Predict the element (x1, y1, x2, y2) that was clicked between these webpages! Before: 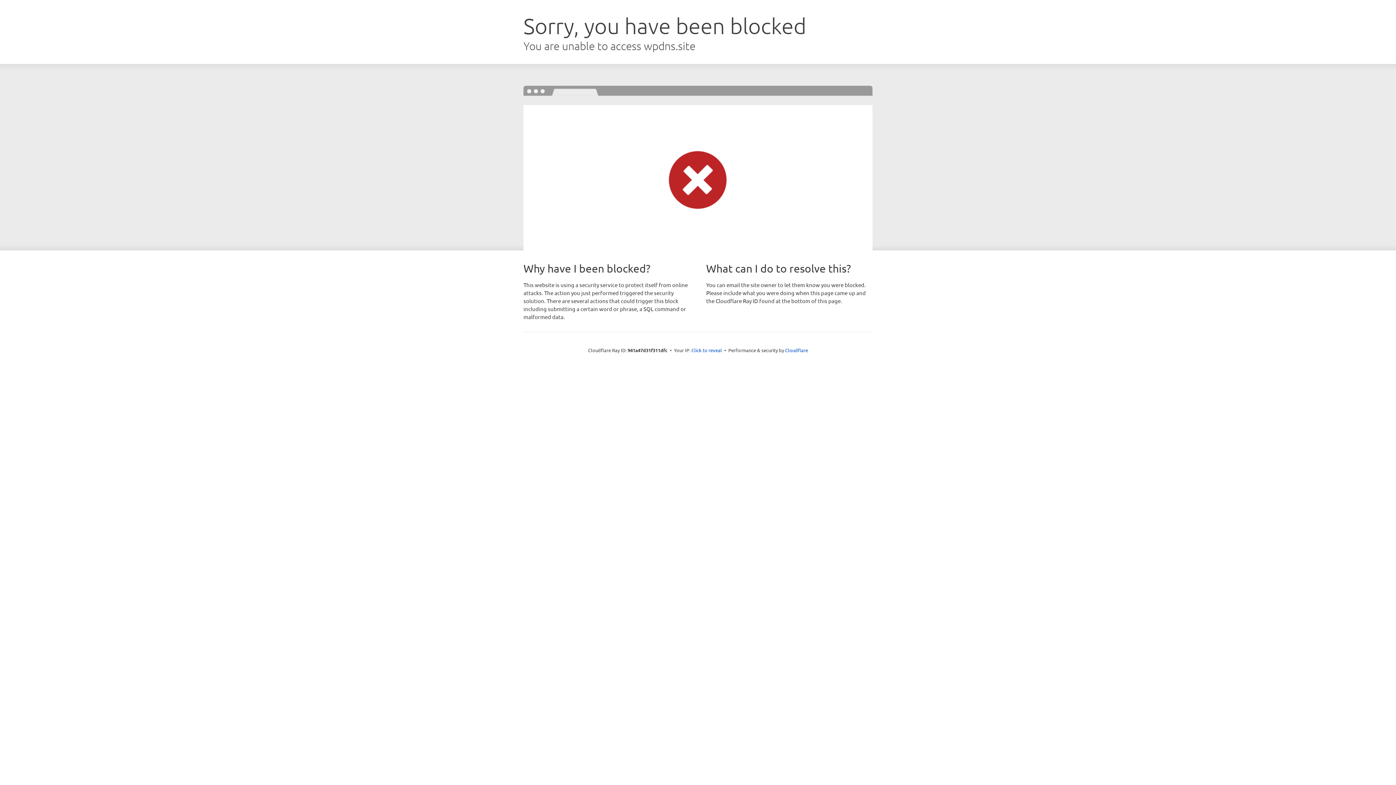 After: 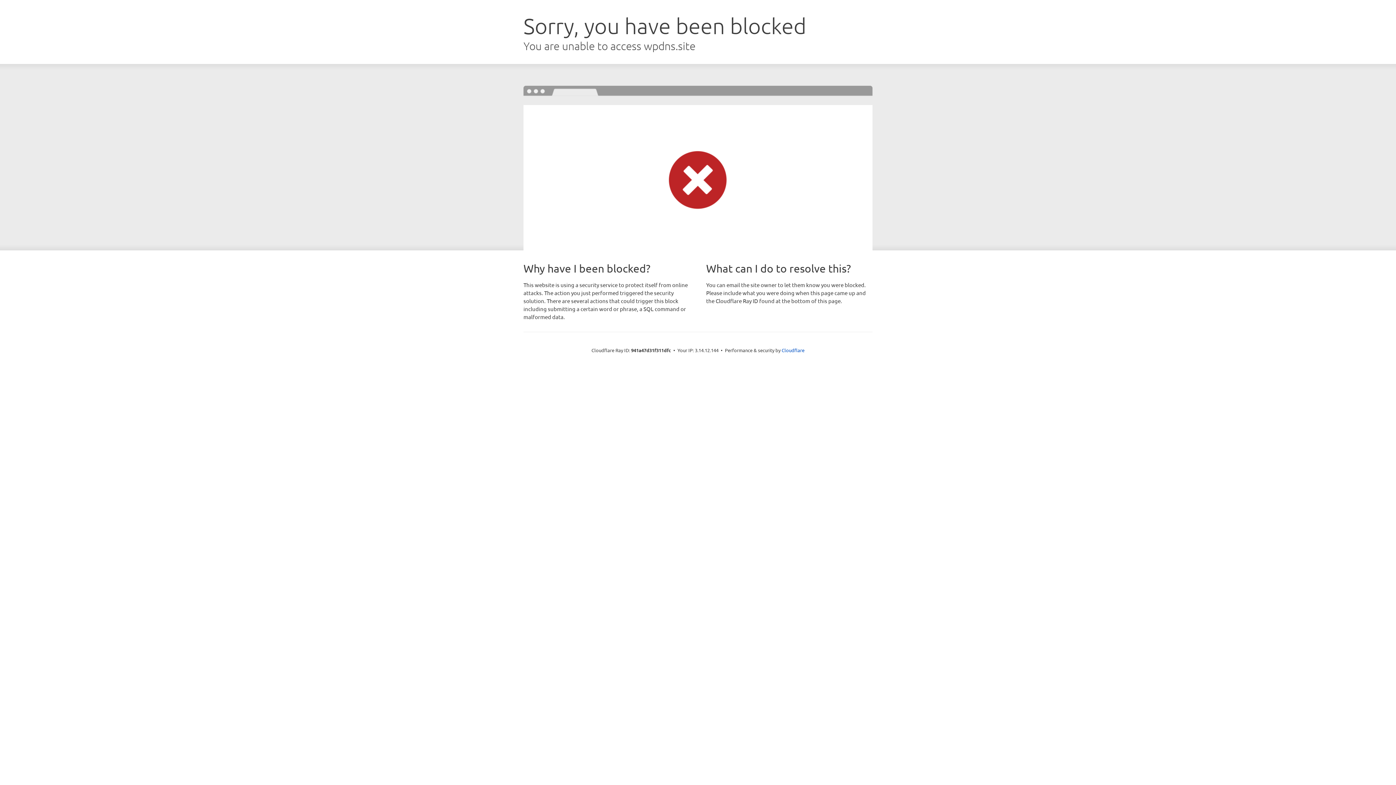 Action: bbox: (691, 346, 722, 353) label: Click to reveal